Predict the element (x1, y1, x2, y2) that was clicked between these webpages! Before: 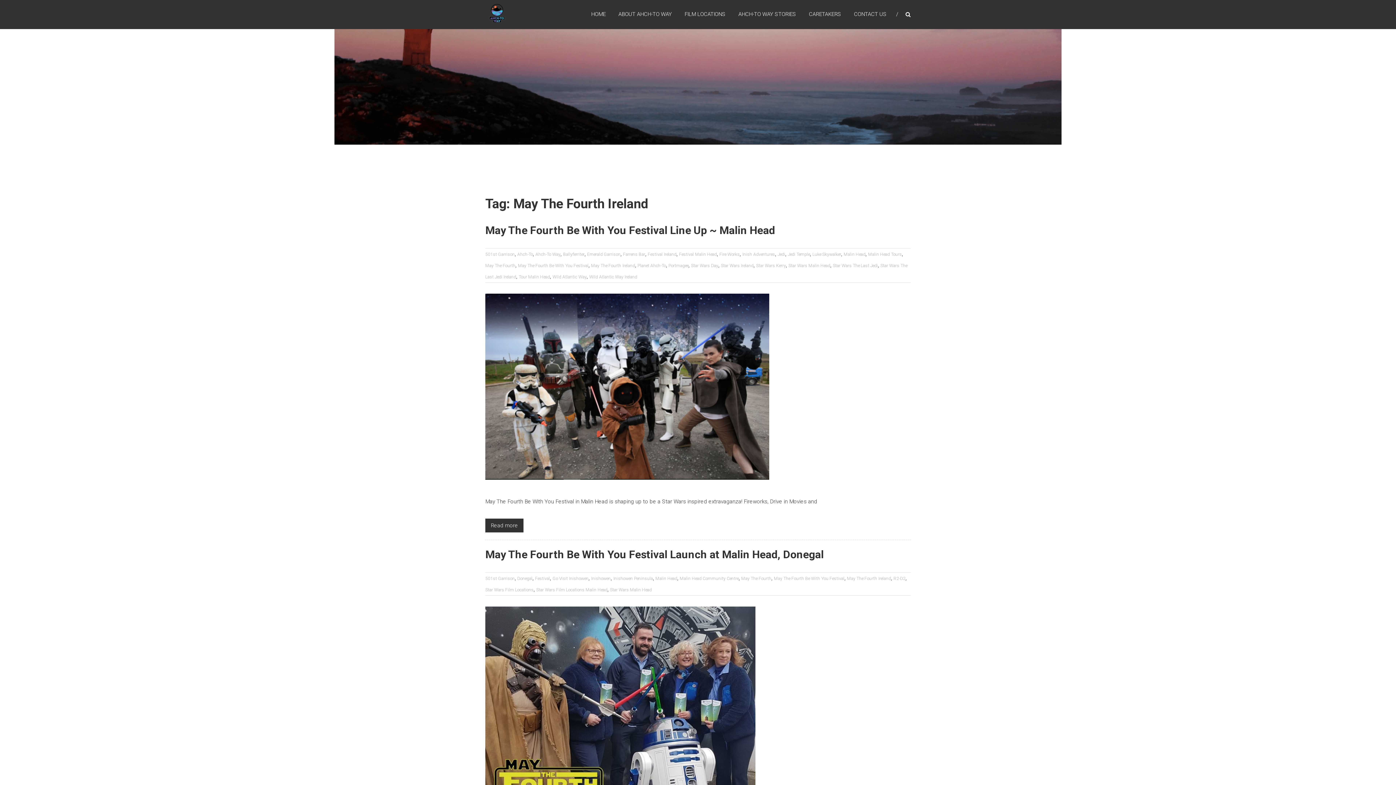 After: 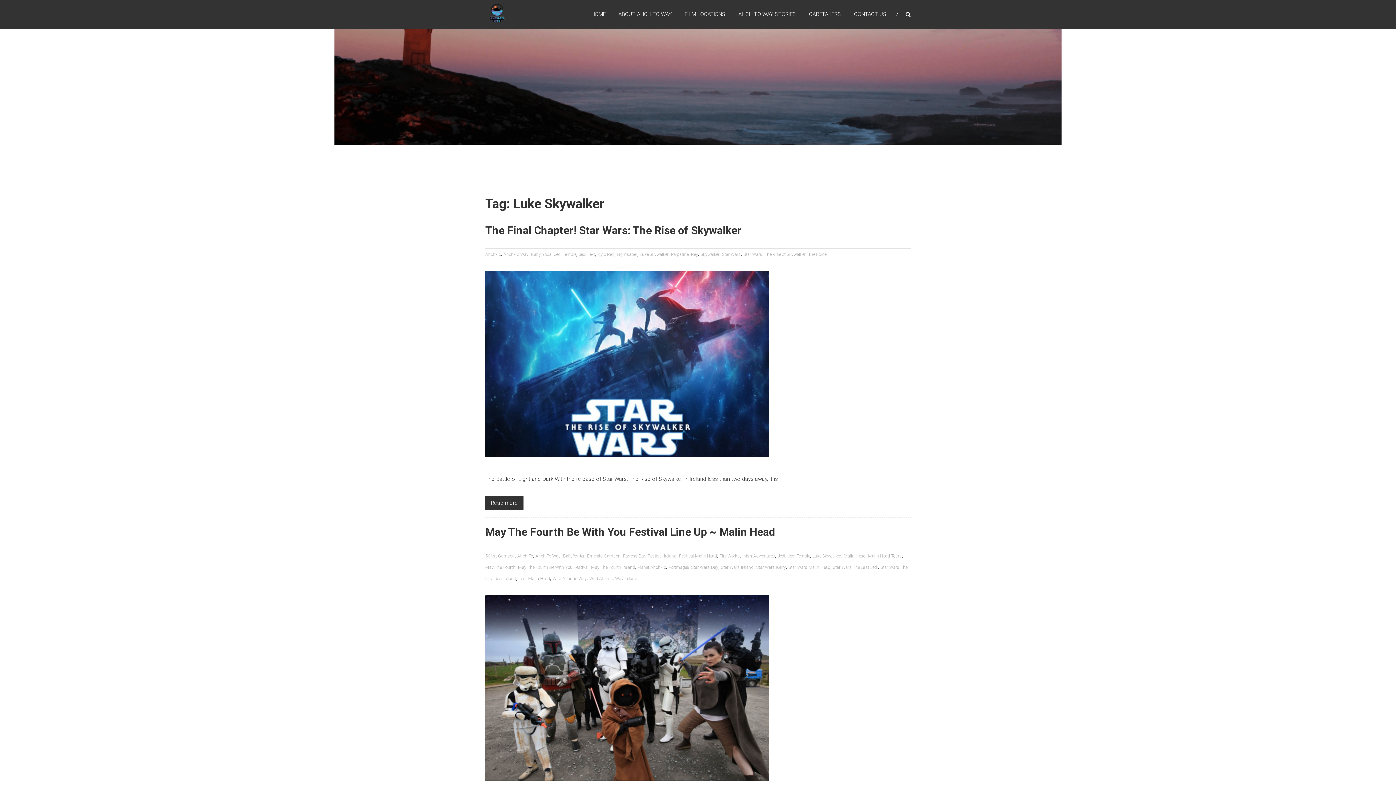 Action: bbox: (812, 252, 841, 257) label: Luke Skywalker